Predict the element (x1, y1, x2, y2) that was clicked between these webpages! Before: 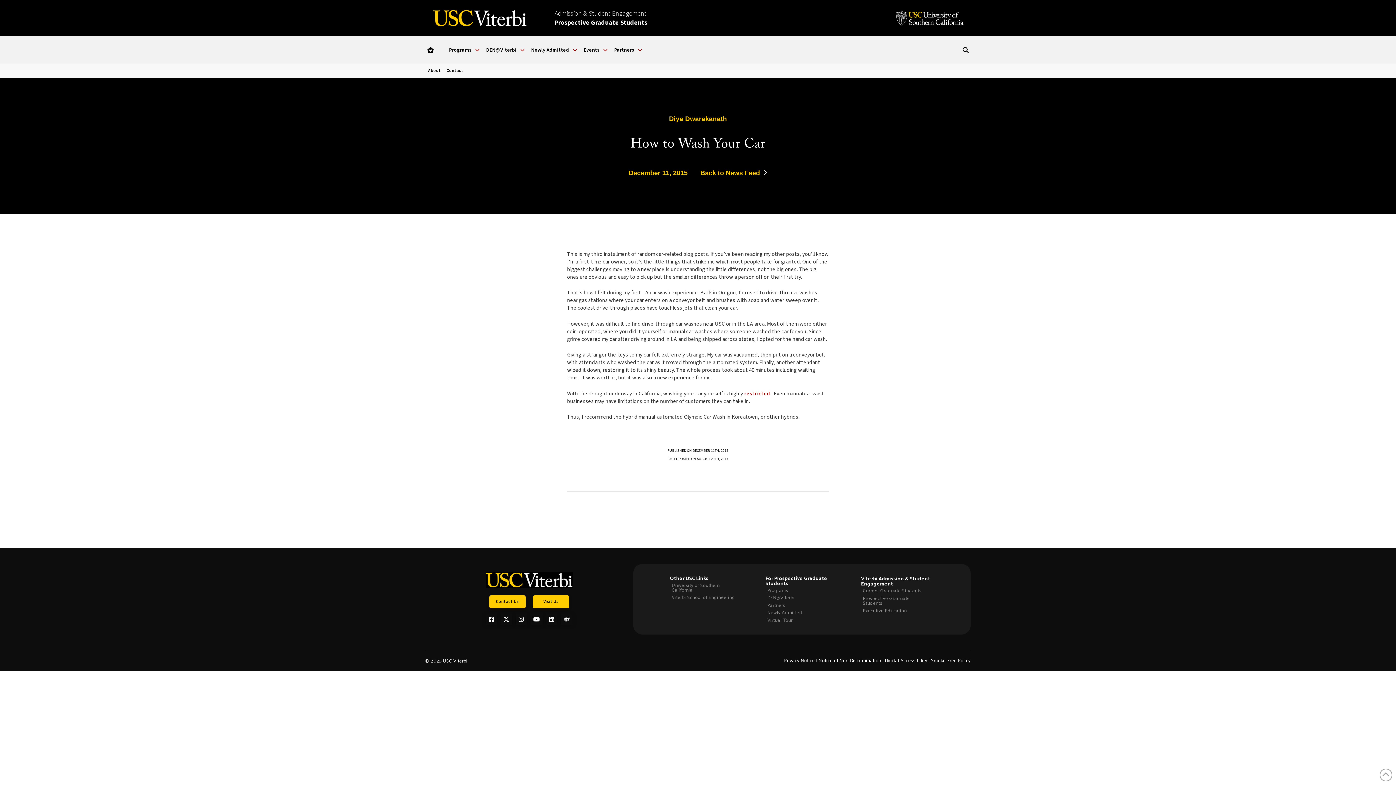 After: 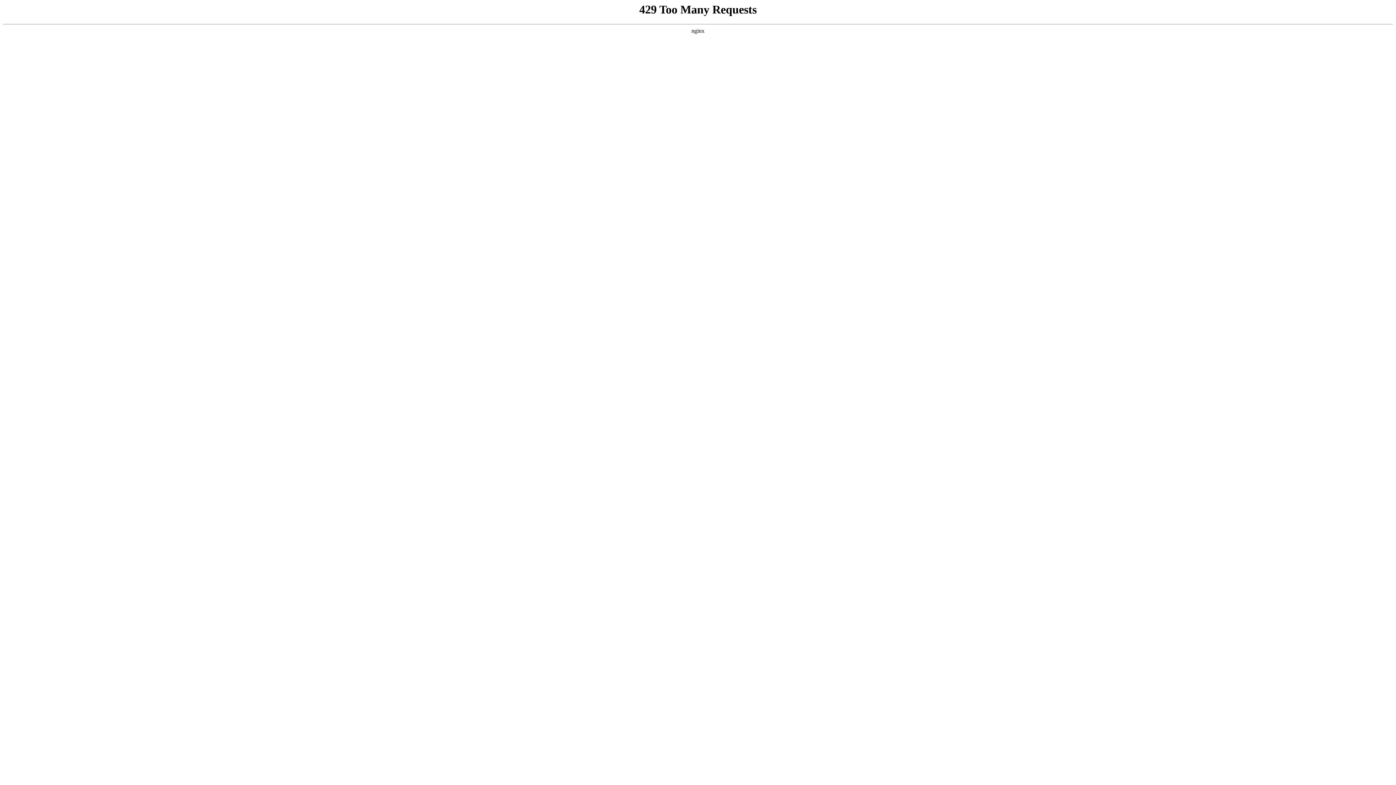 Action: bbox: (961, 45, 970, 54) label: Search the website